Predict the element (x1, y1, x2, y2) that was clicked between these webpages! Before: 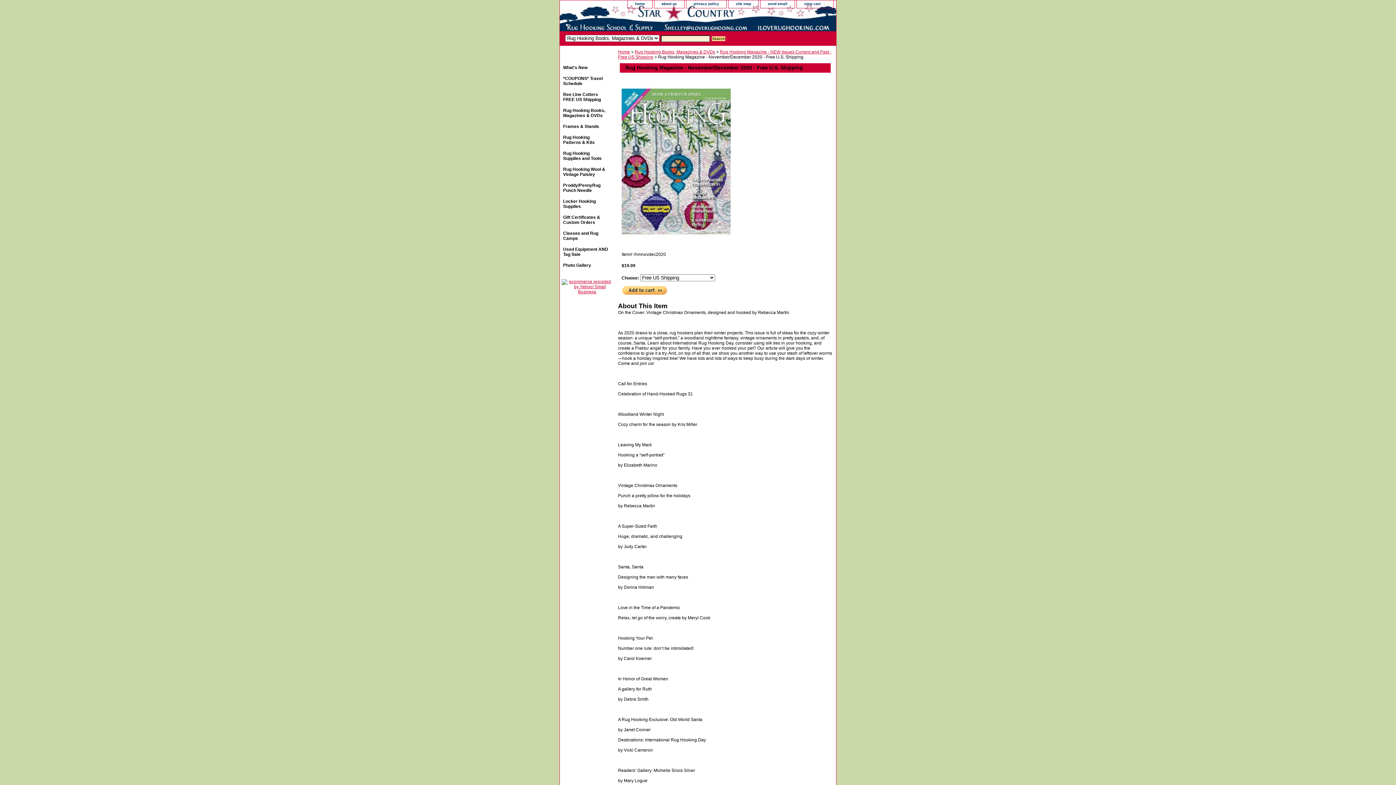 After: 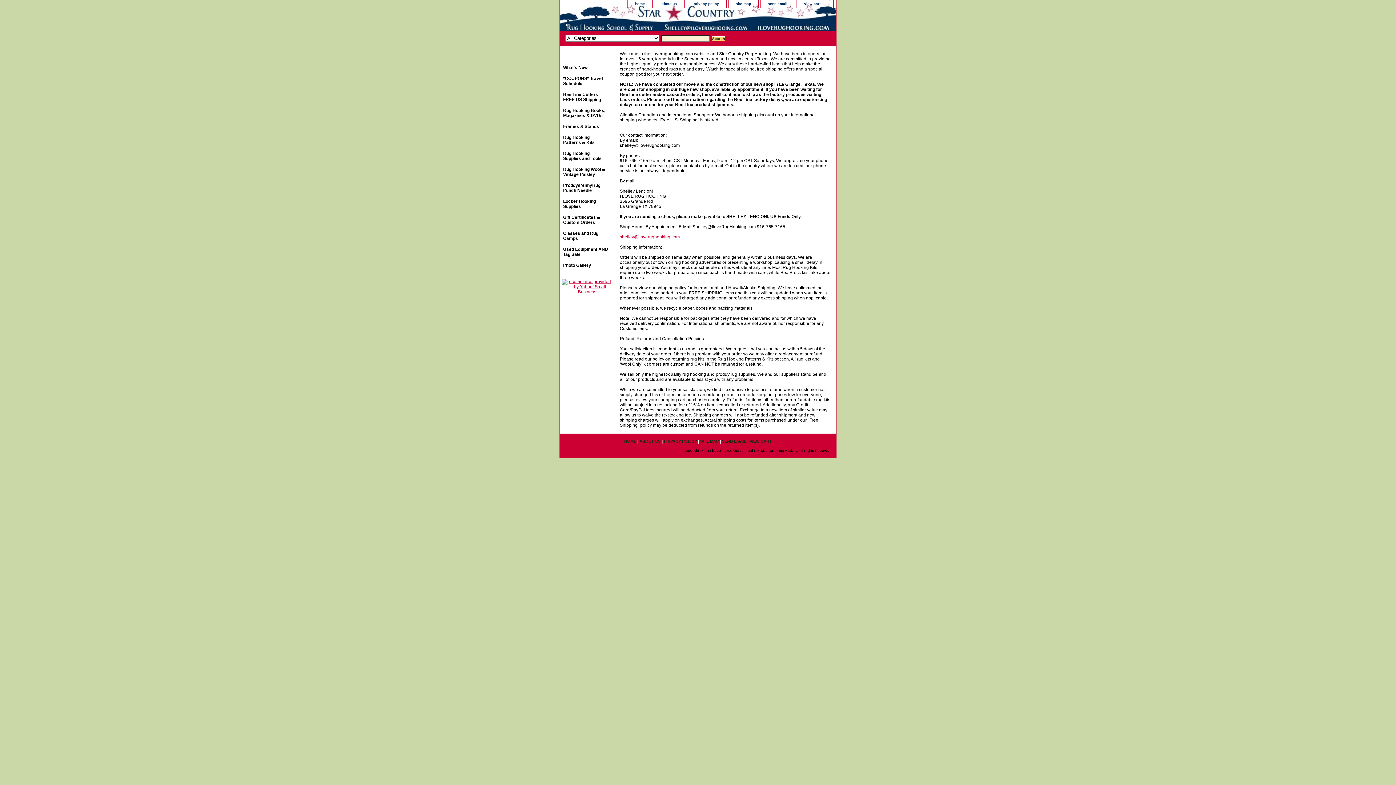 Action: label: about us bbox: (654, 0, 684, 8)